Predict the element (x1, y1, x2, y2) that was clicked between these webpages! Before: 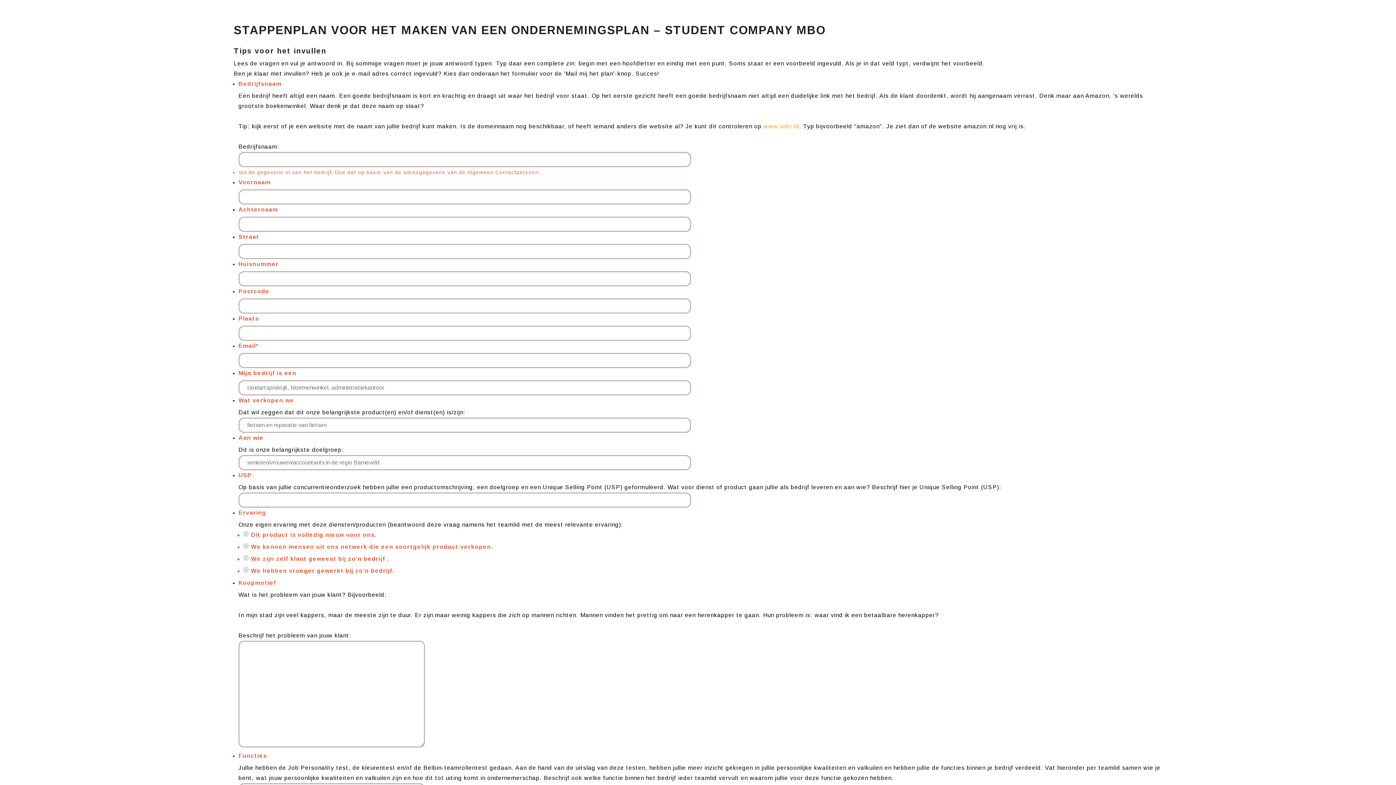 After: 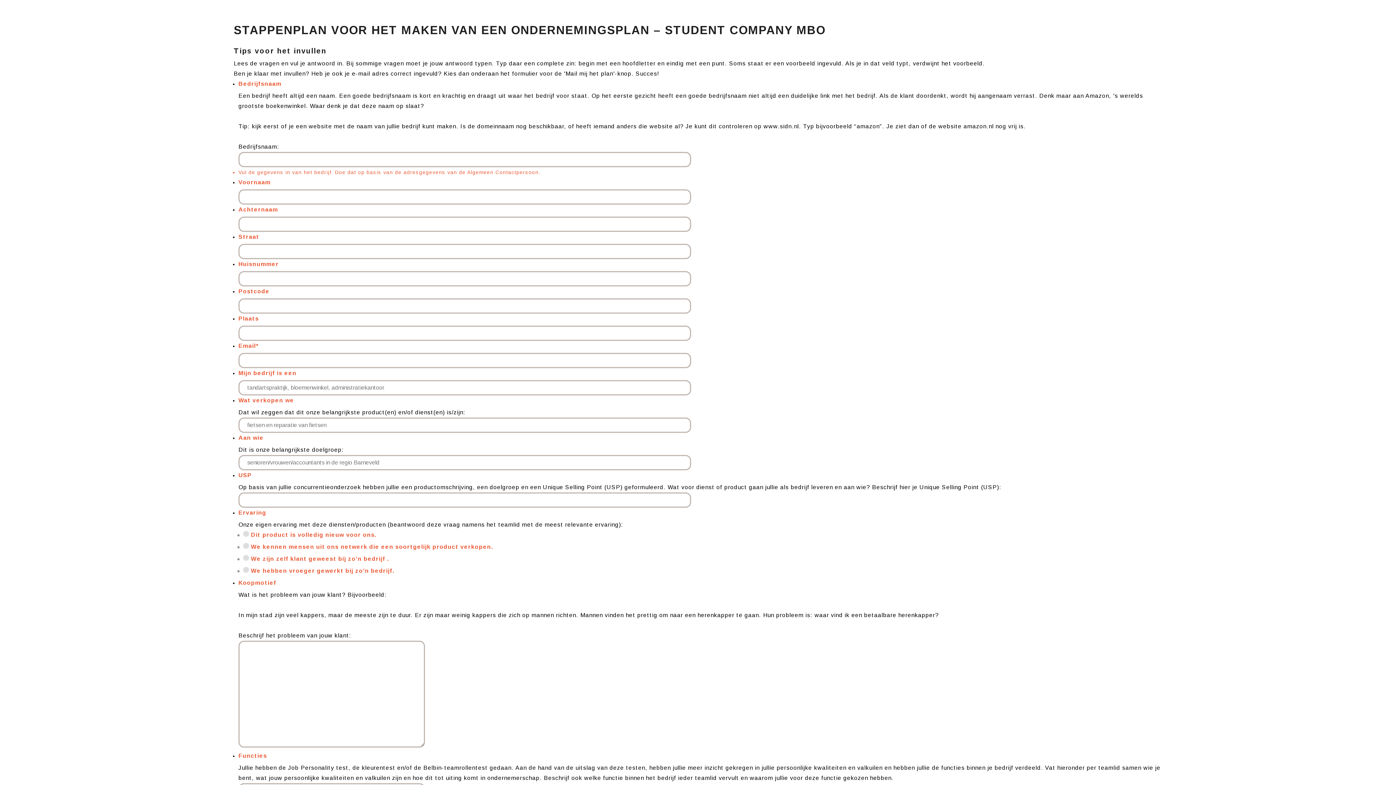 Action: bbox: (763, 123, 799, 129) label: www.sidn.nl